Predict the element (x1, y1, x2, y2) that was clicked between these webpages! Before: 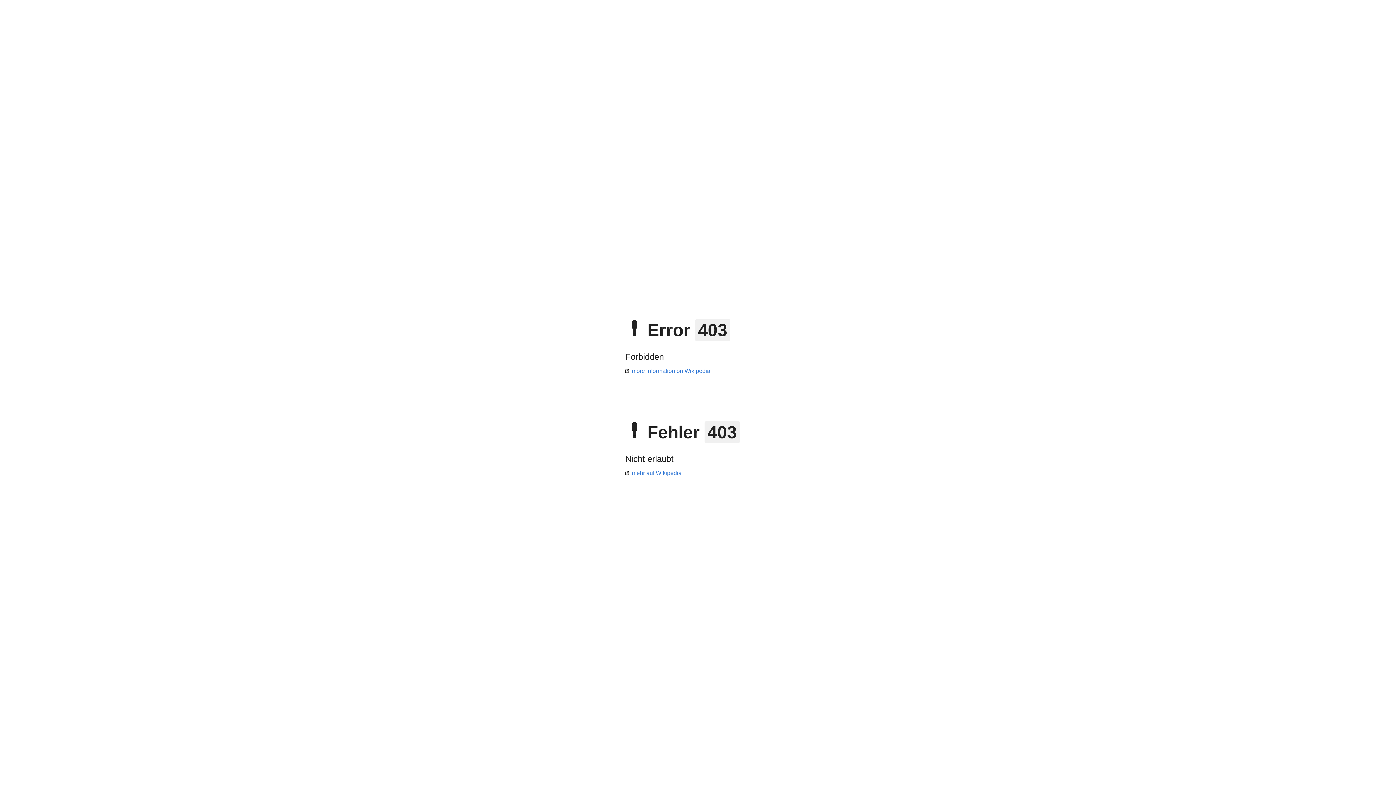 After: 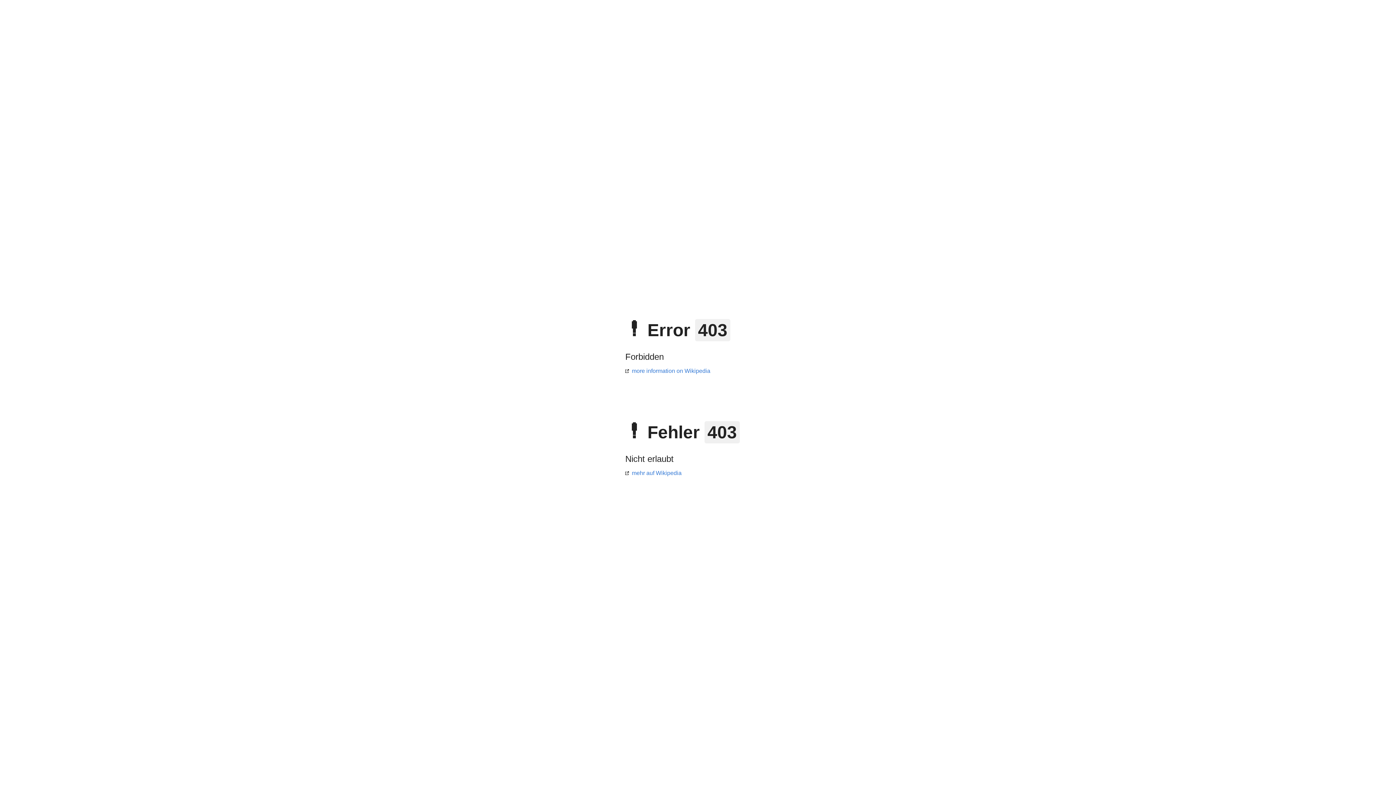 Action: bbox: (625, 368, 710, 374) label: more information on Wikipedia